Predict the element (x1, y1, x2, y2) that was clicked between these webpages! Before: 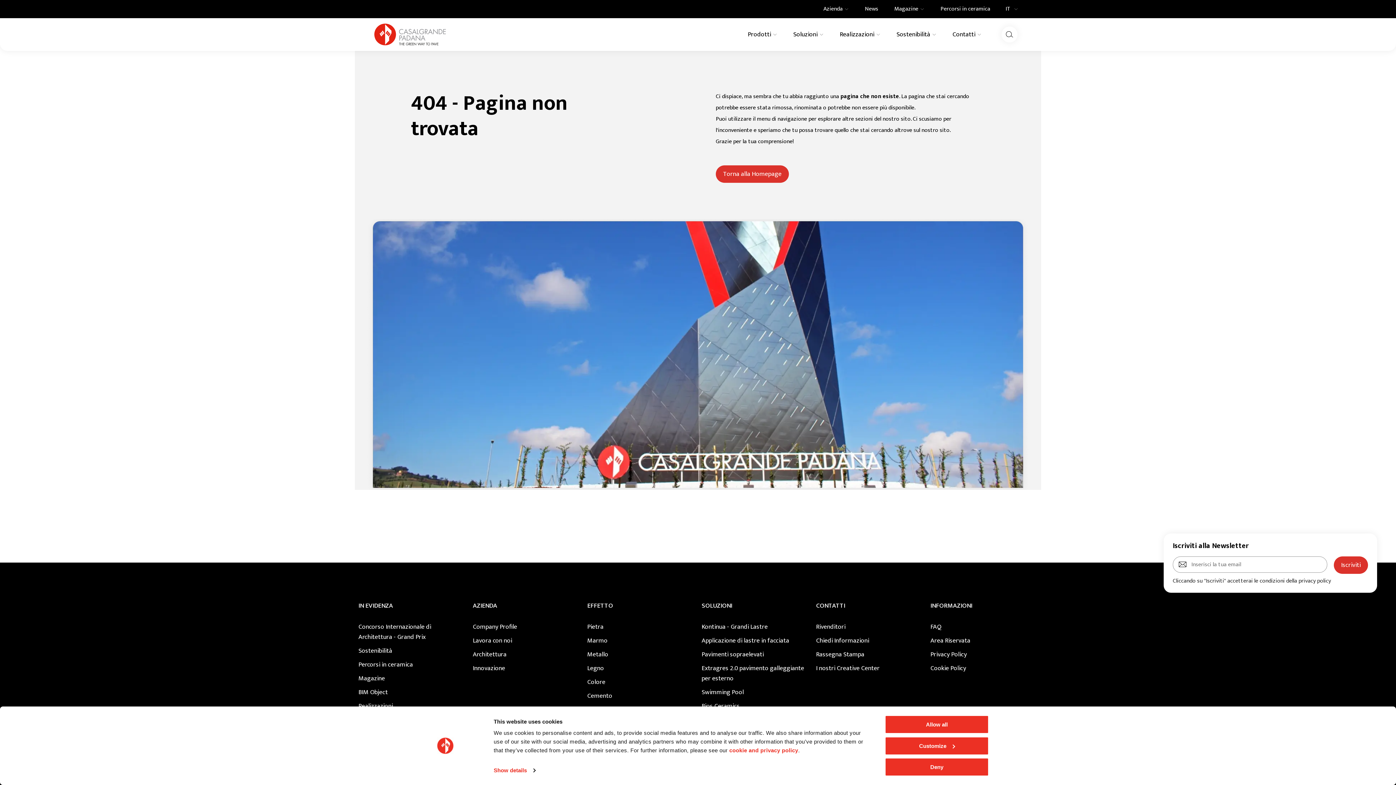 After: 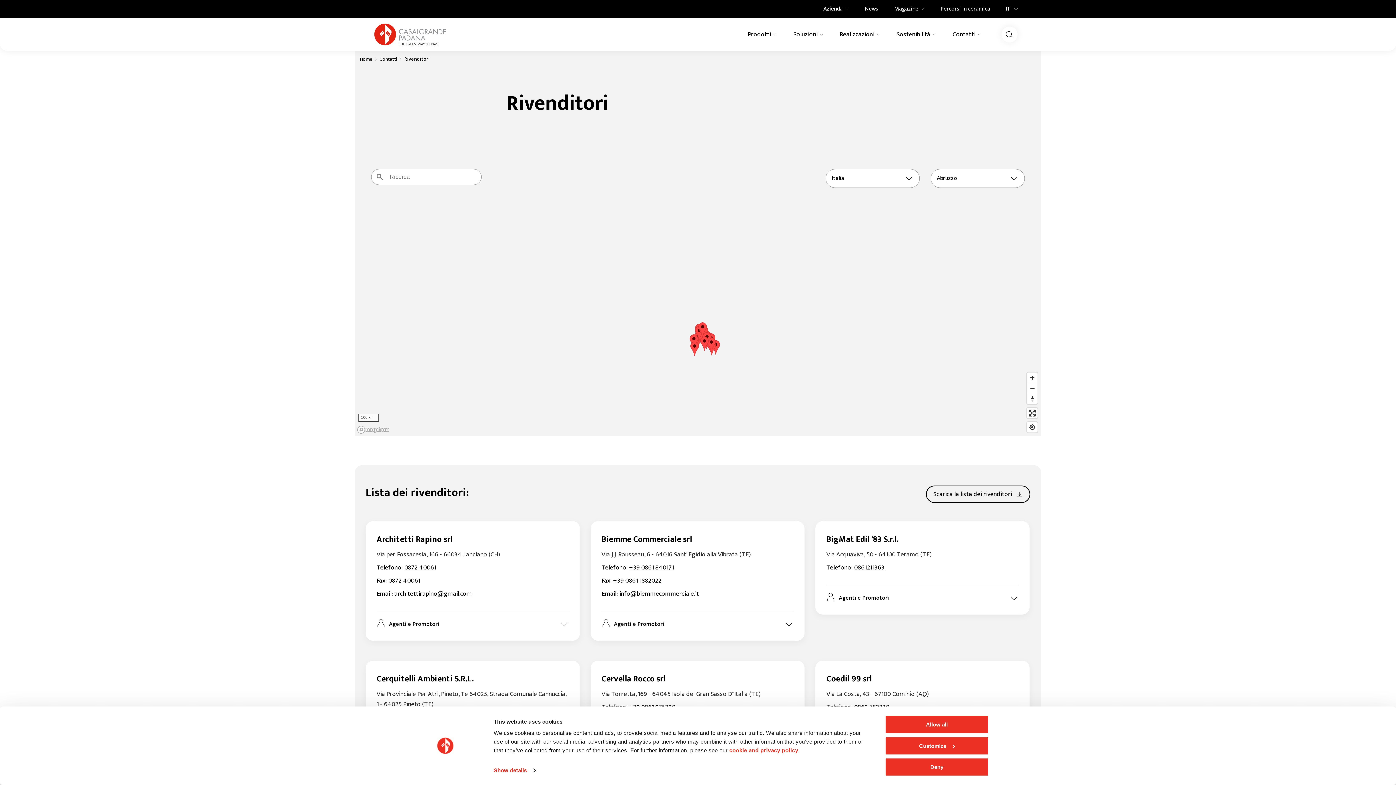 Action: bbox: (816, 622, 923, 632) label: Rivenditori